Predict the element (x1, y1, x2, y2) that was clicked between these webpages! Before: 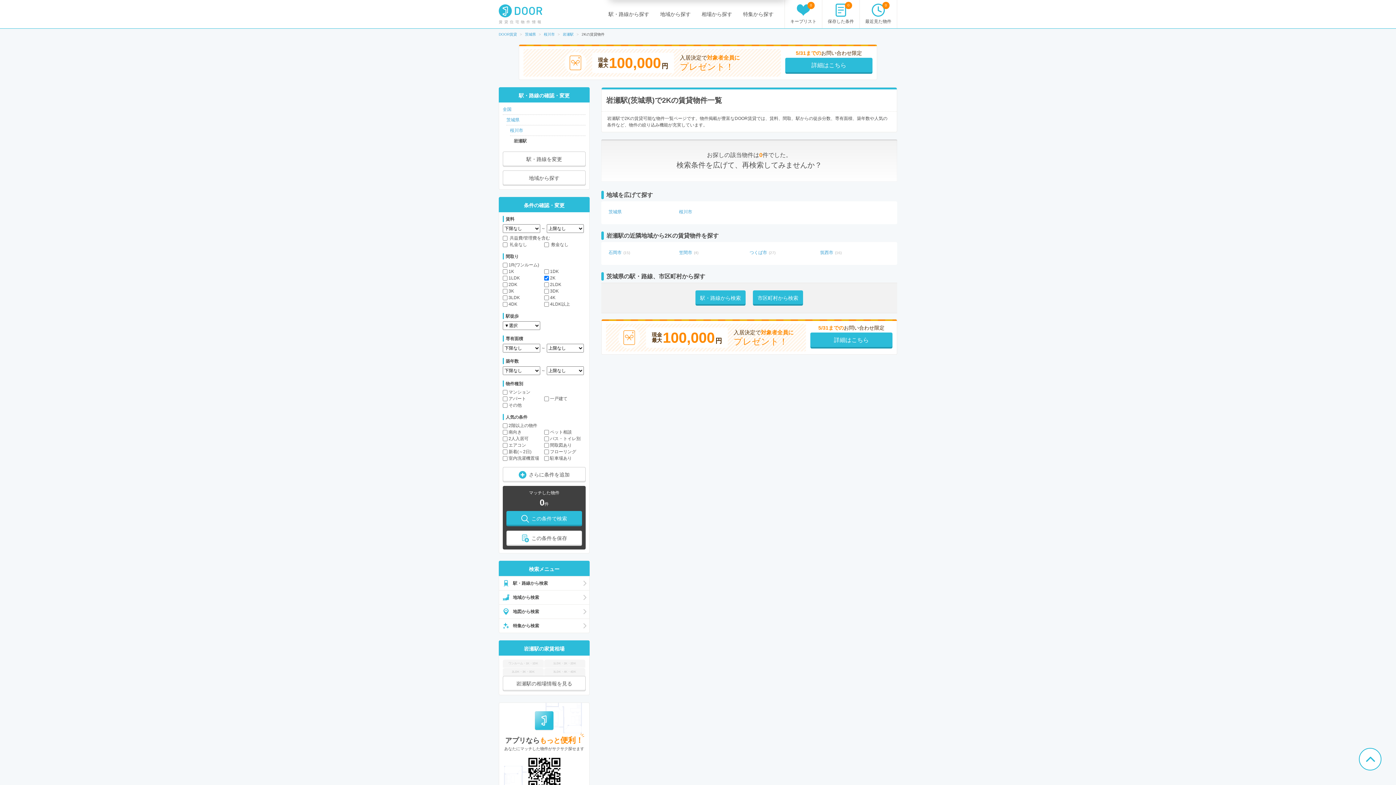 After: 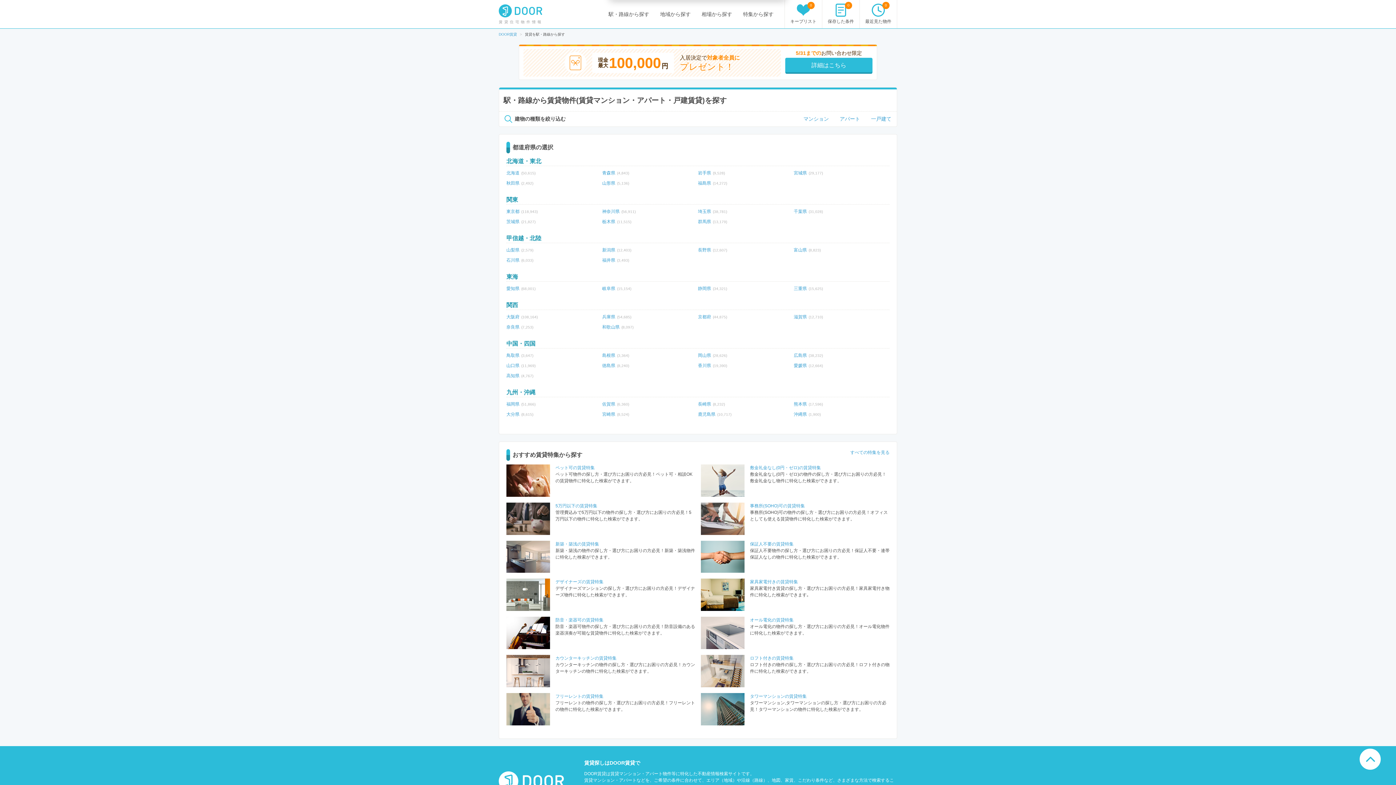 Action: bbox: (608, 11, 649, 16) label: 駅・路線から探す